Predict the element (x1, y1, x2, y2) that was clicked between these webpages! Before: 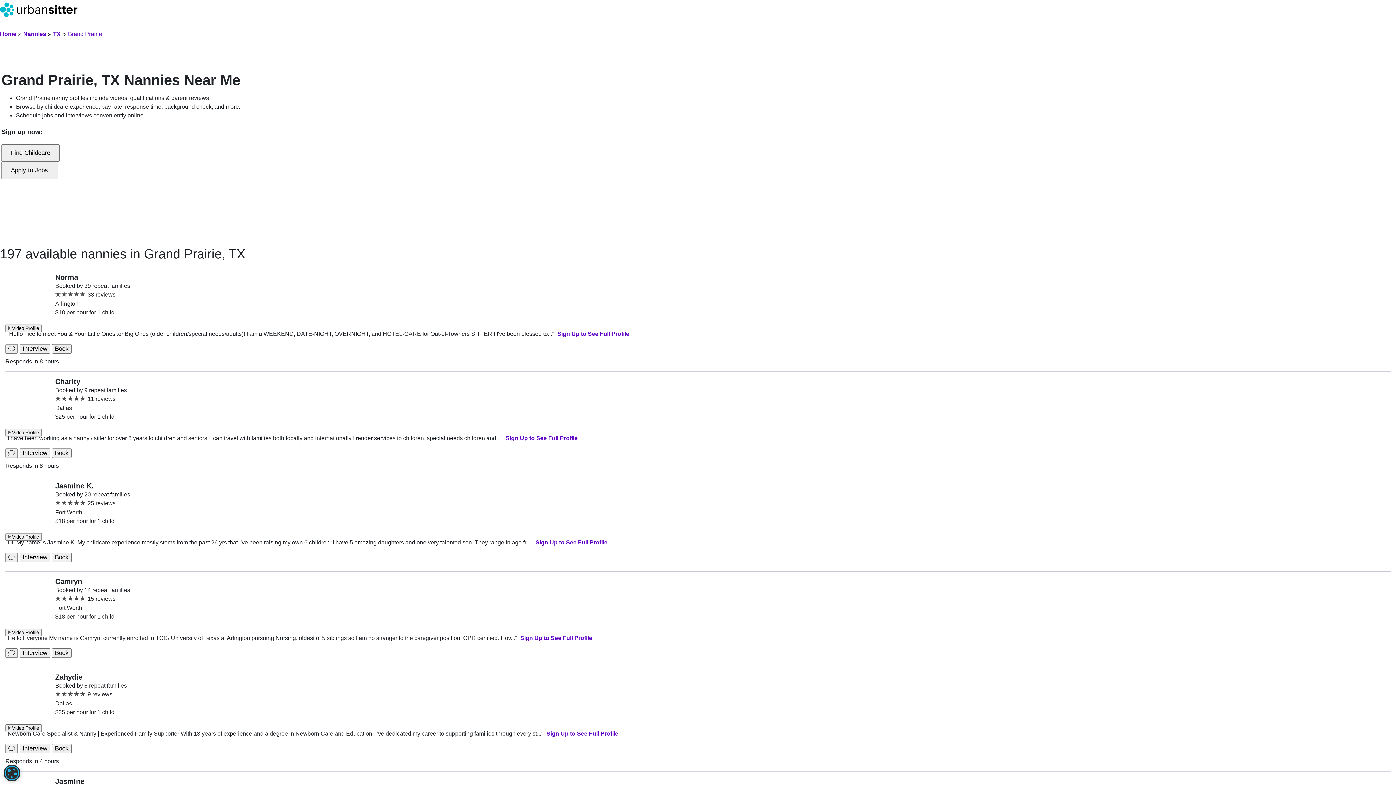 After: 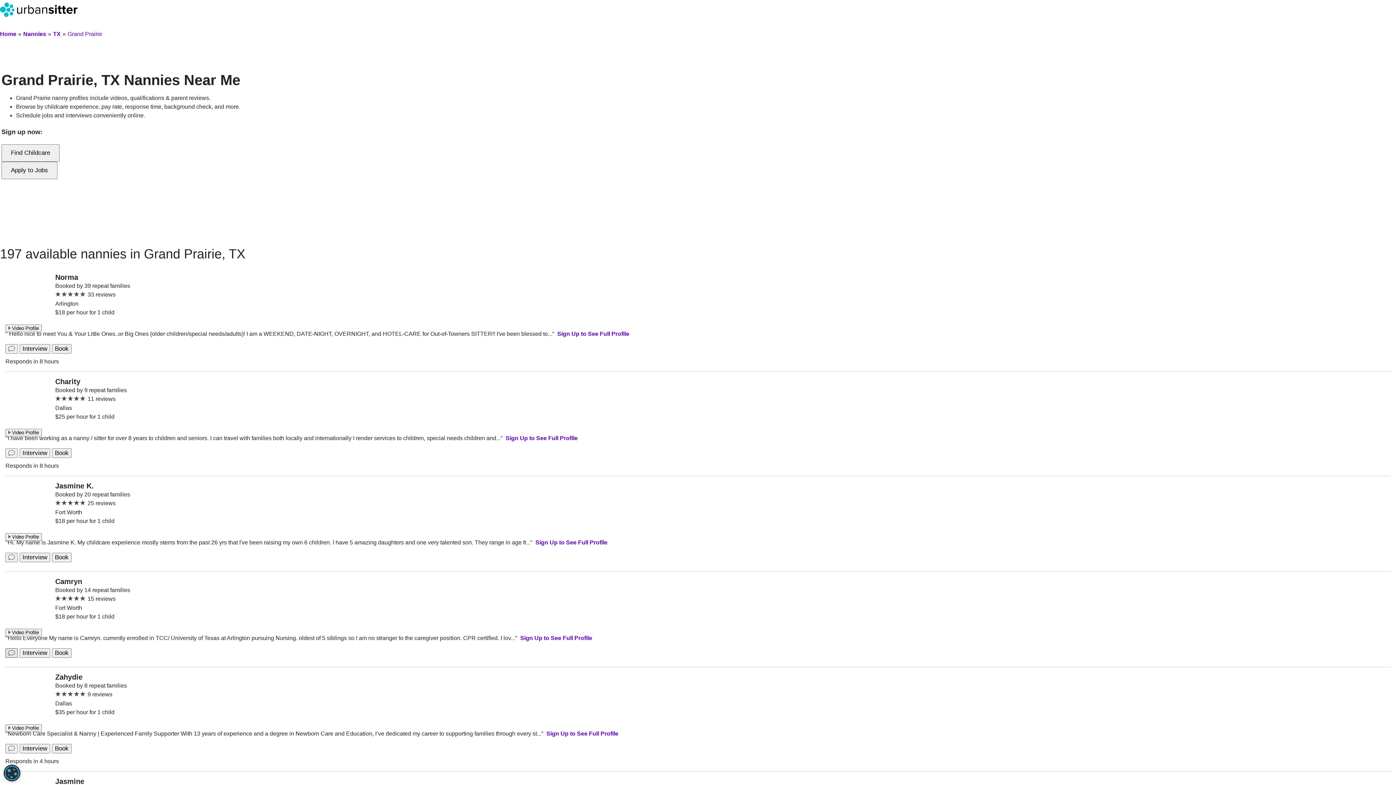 Action: bbox: (5, 648, 17, 658) label: Send message